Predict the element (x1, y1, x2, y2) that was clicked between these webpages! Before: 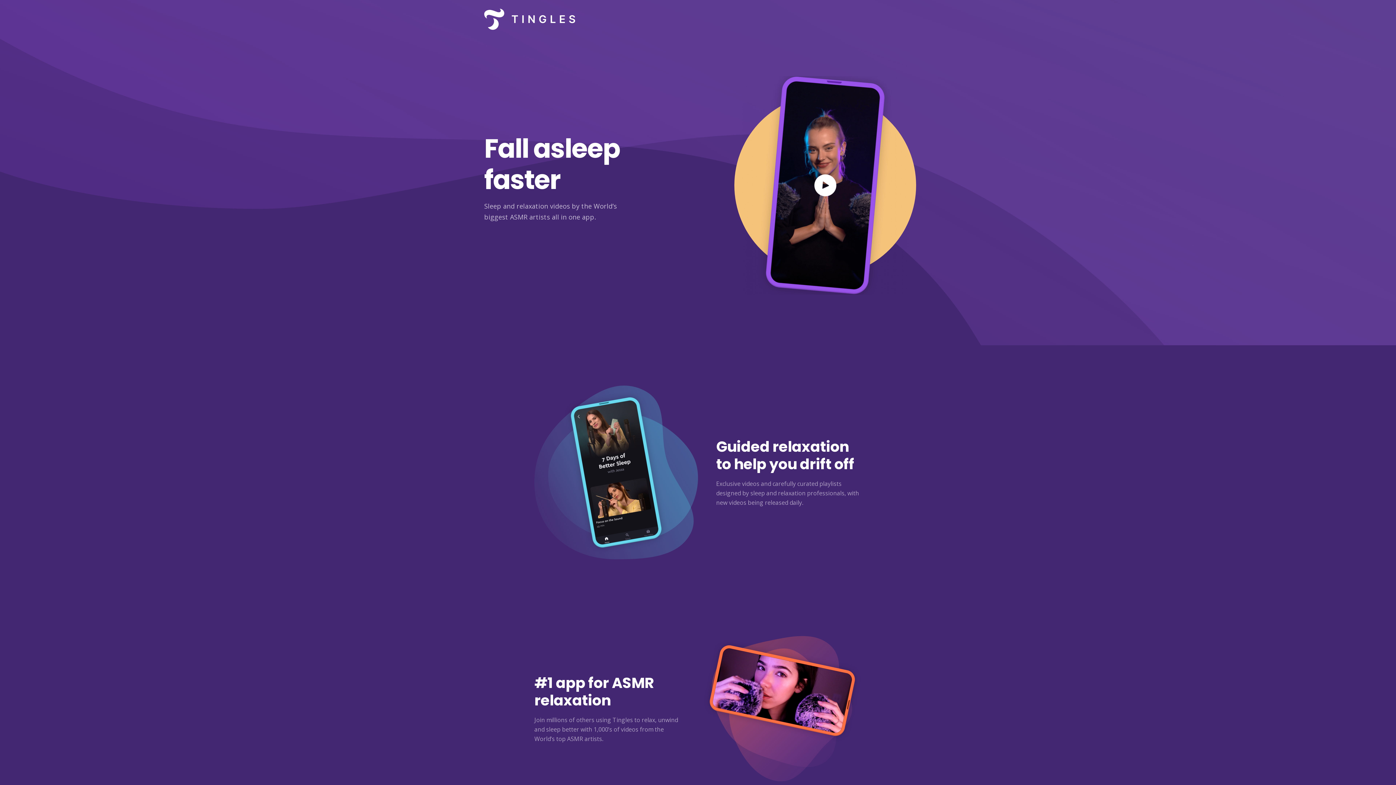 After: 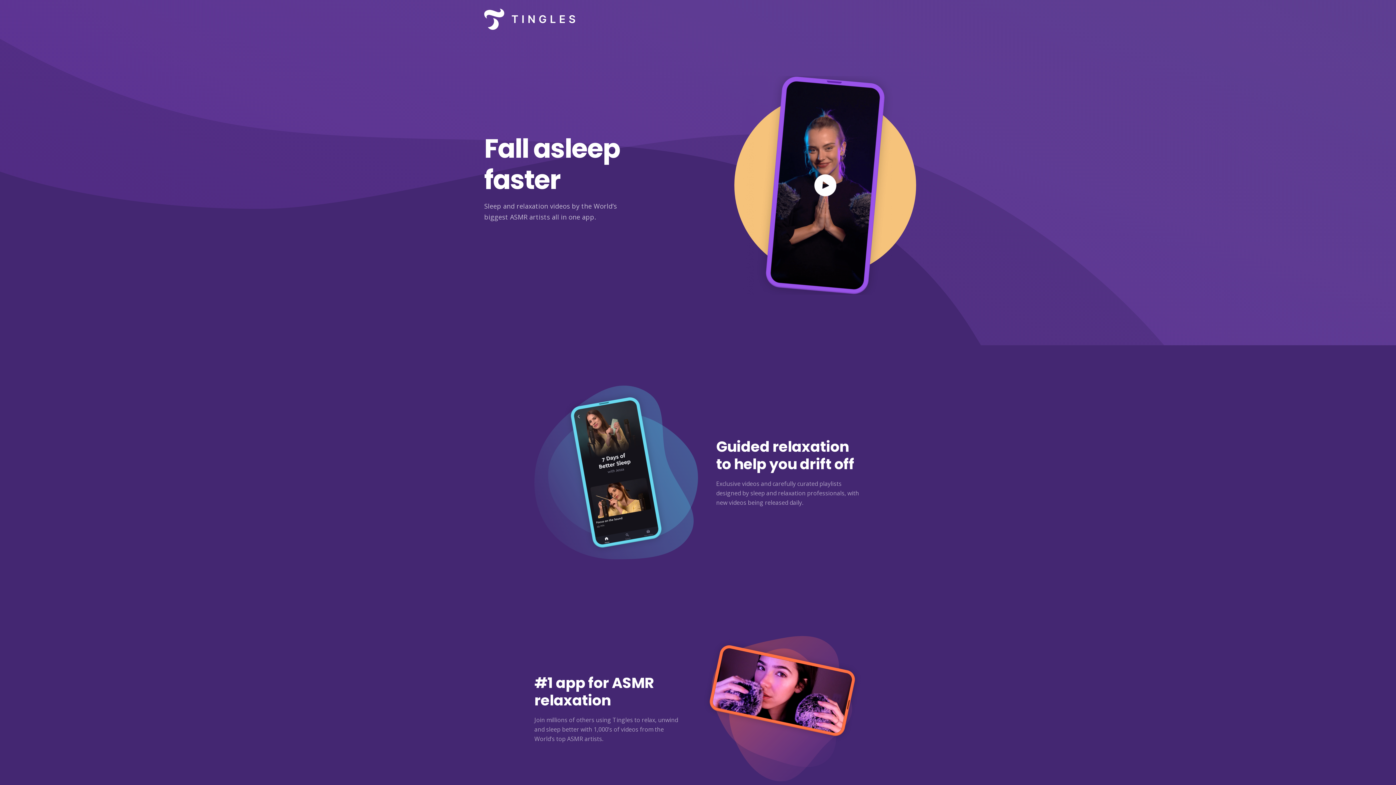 Action: bbox: (484, 0, 575, 38)